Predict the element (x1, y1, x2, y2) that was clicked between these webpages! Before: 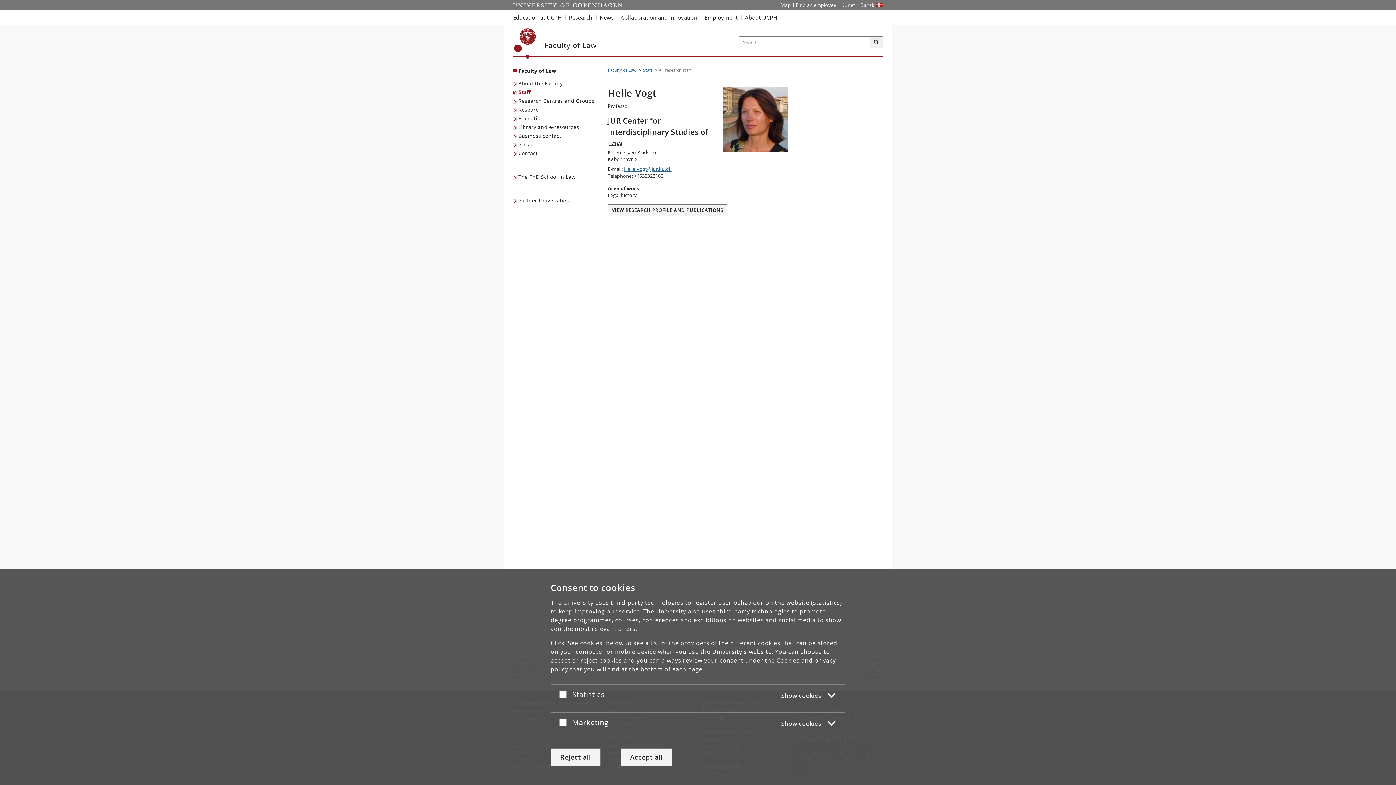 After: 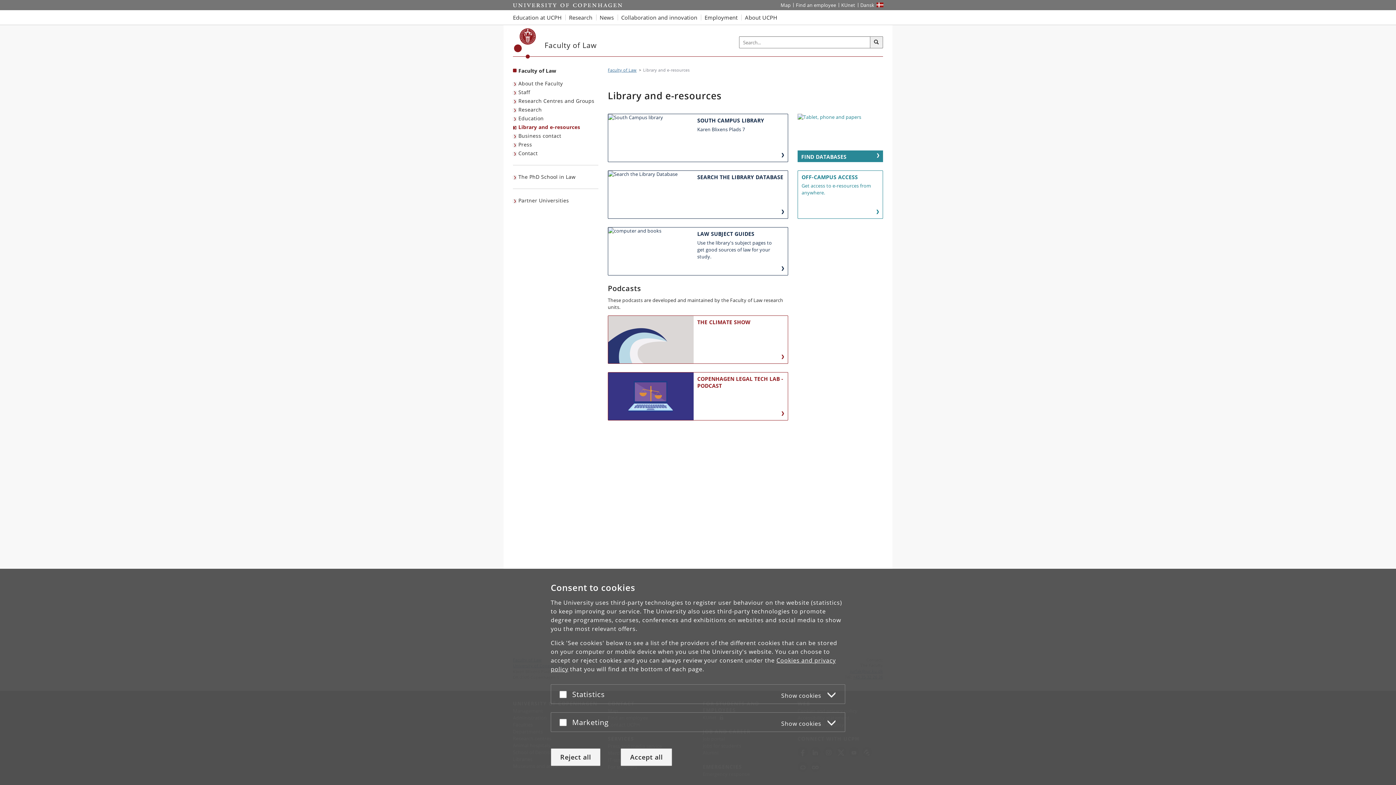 Action: label: Library and e-resources bbox: (513, 122, 581, 131)